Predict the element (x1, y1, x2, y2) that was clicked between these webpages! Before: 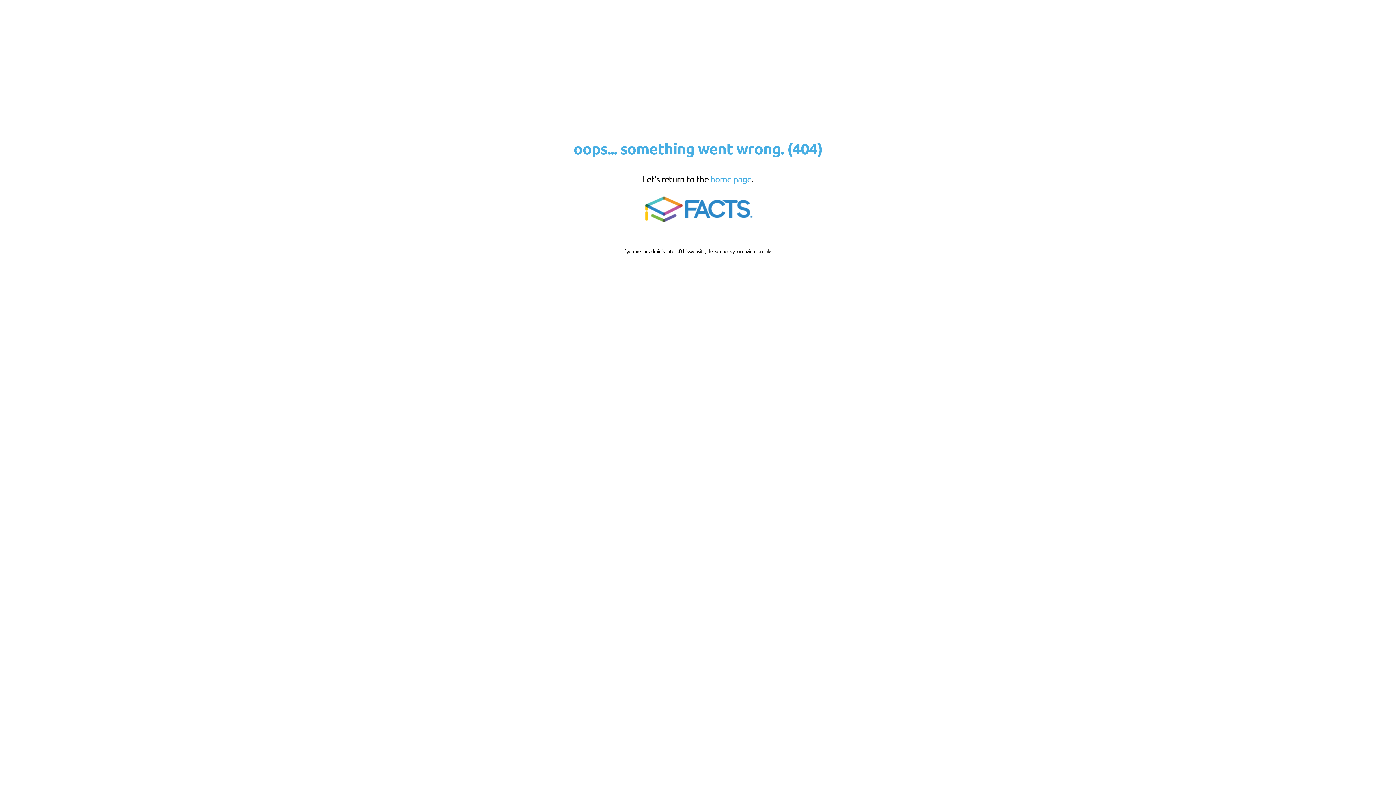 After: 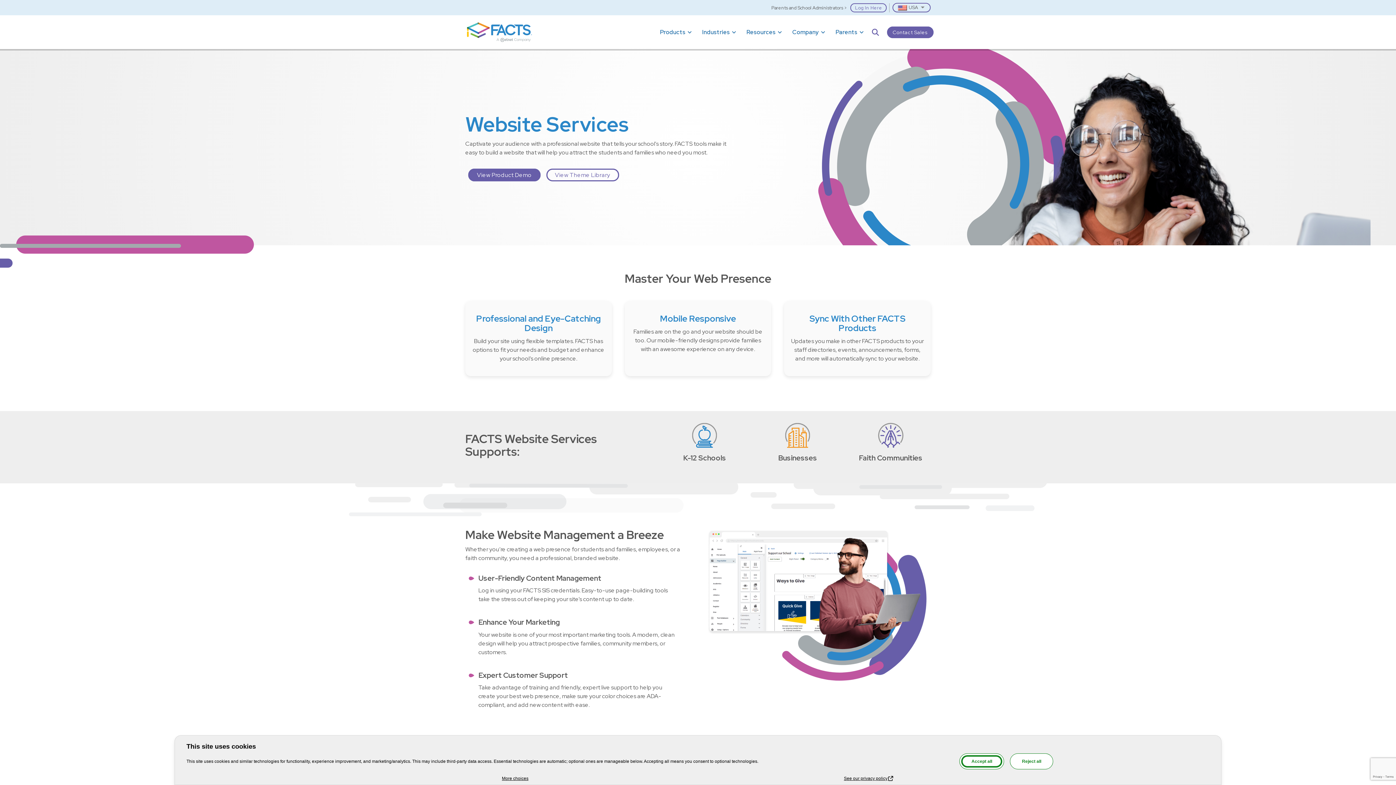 Action: bbox: (639, 221, 756, 227)